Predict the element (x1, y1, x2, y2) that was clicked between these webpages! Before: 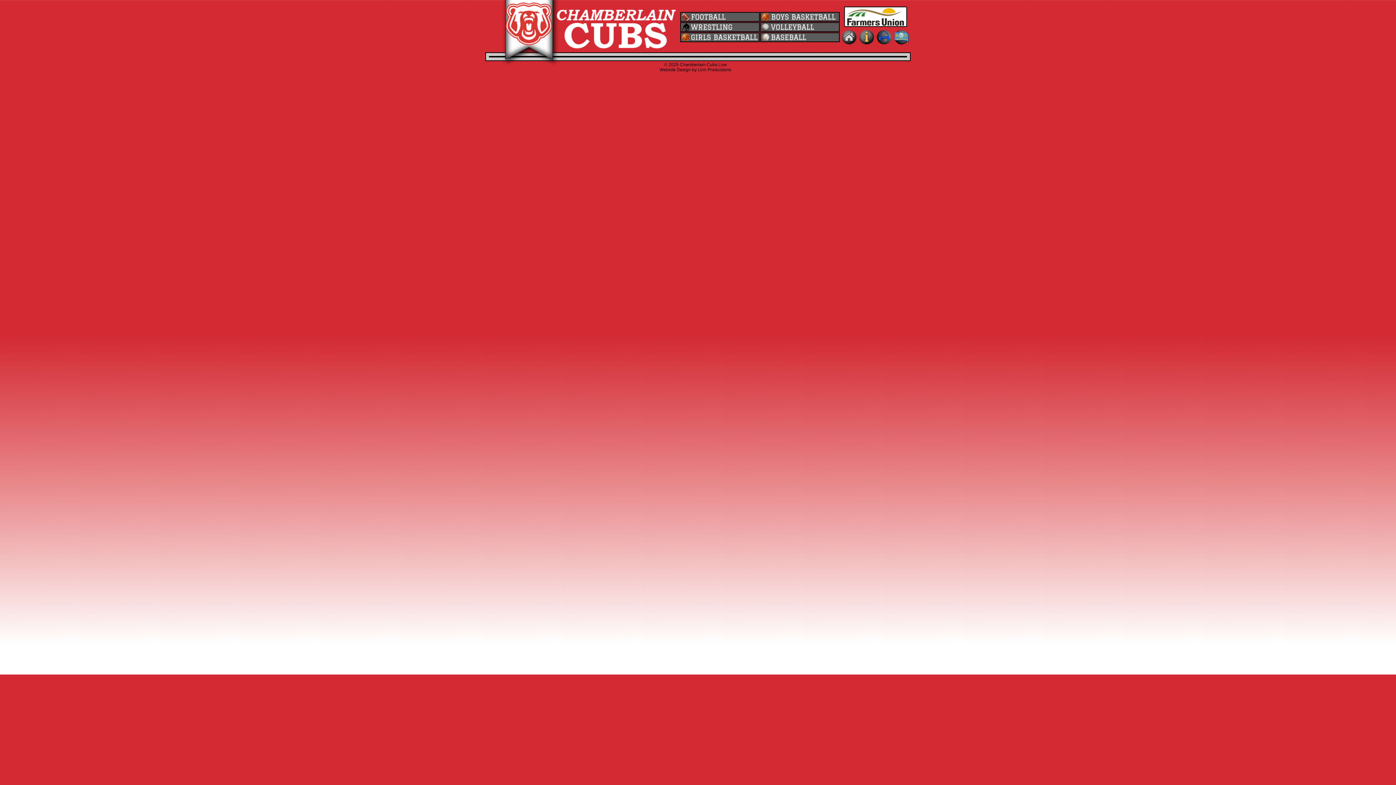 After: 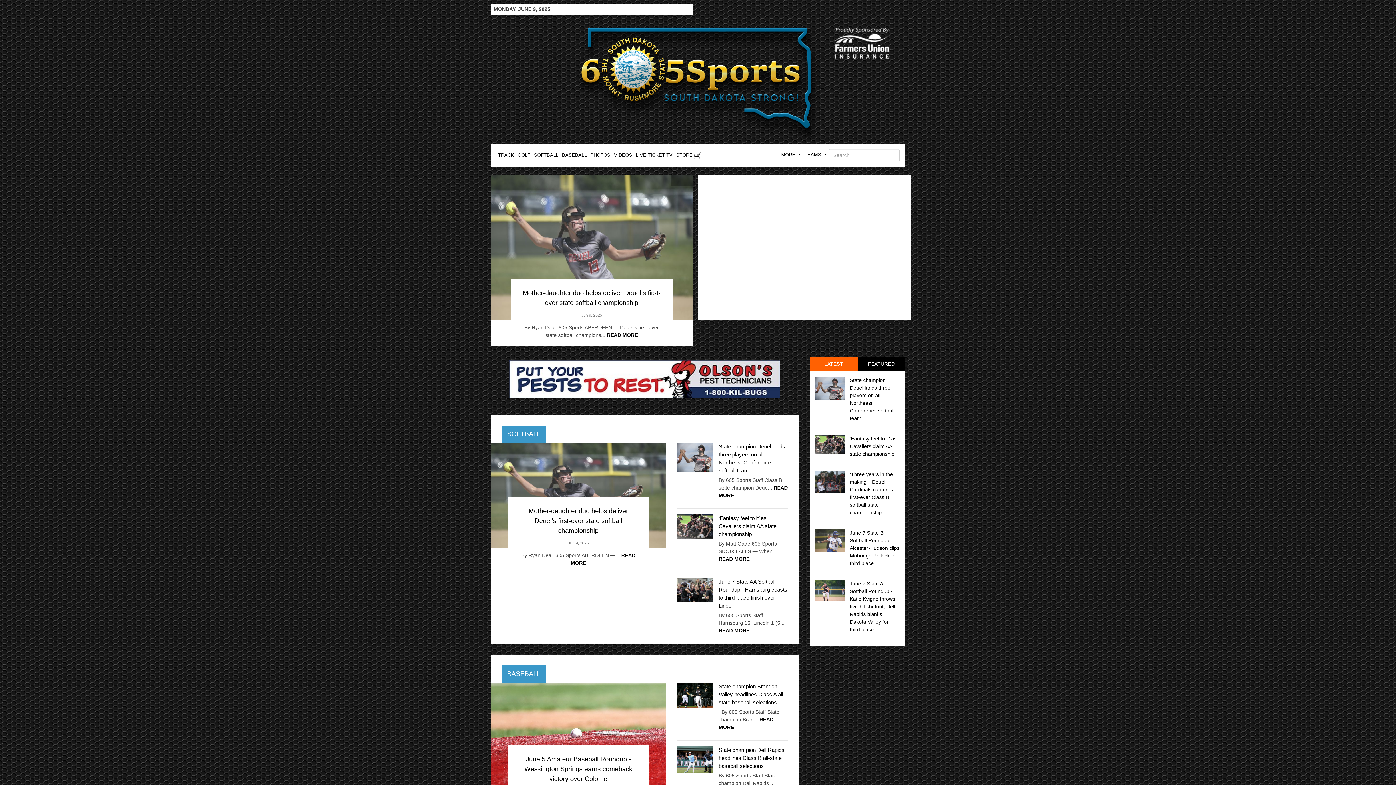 Action: bbox: (894, 39, 909, 45)